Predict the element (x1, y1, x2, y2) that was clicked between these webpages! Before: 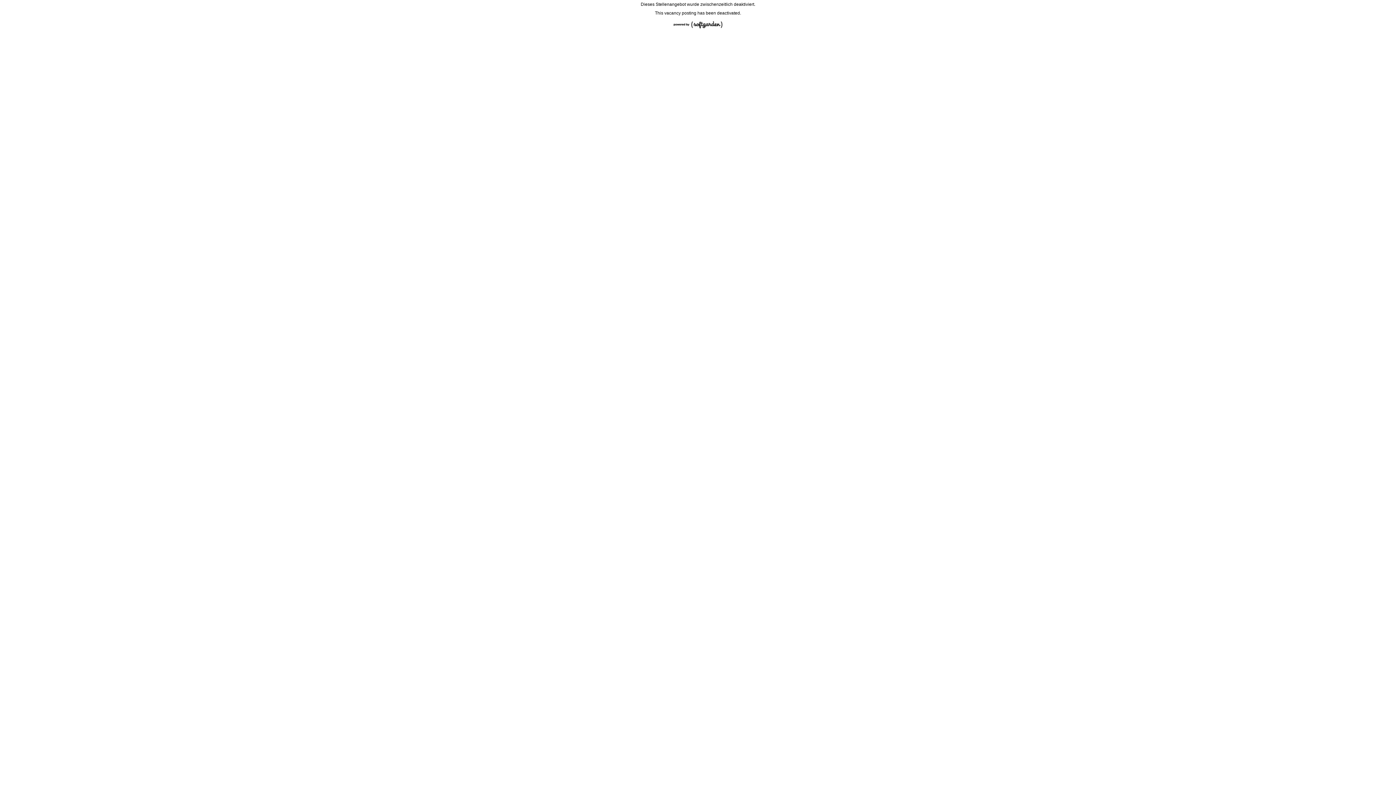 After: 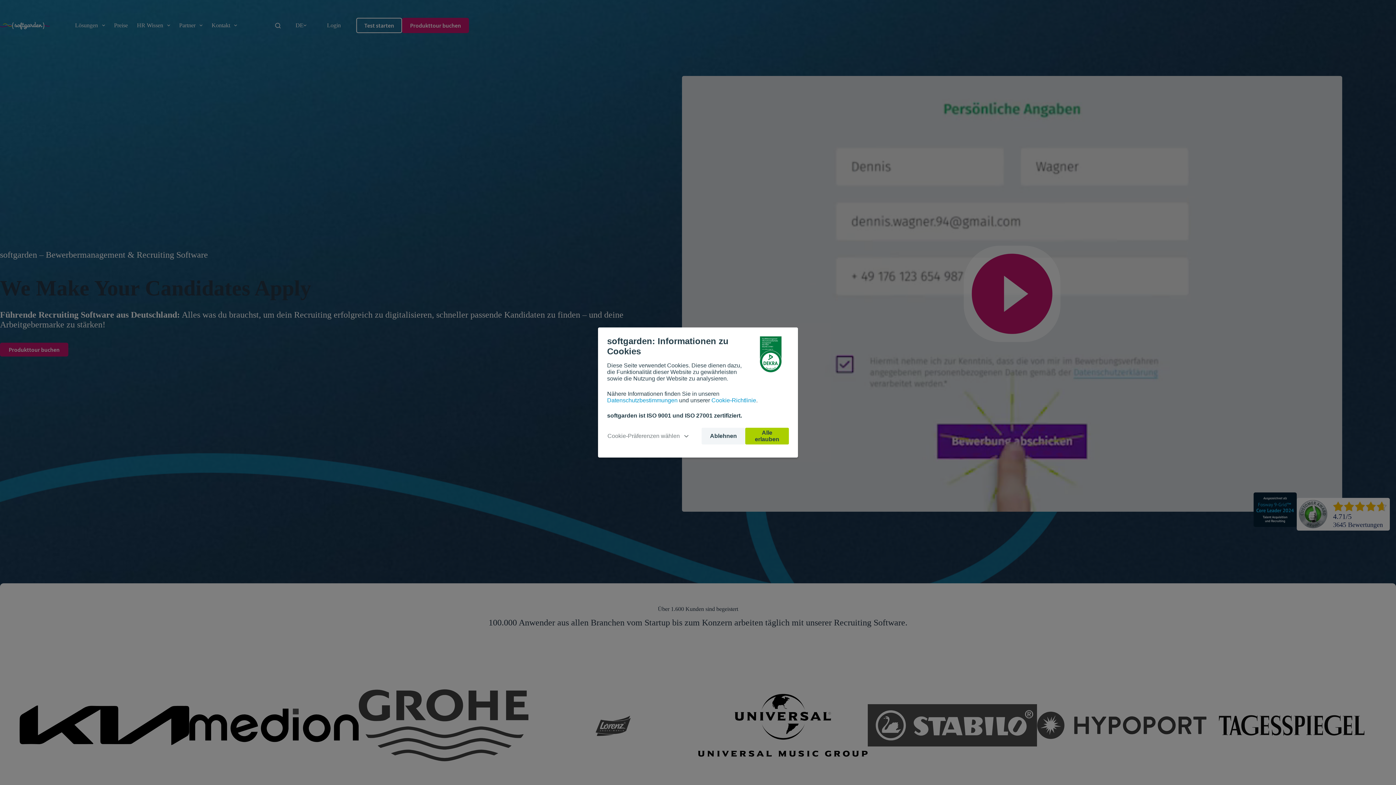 Action: bbox: (670, 28, 726, 33)